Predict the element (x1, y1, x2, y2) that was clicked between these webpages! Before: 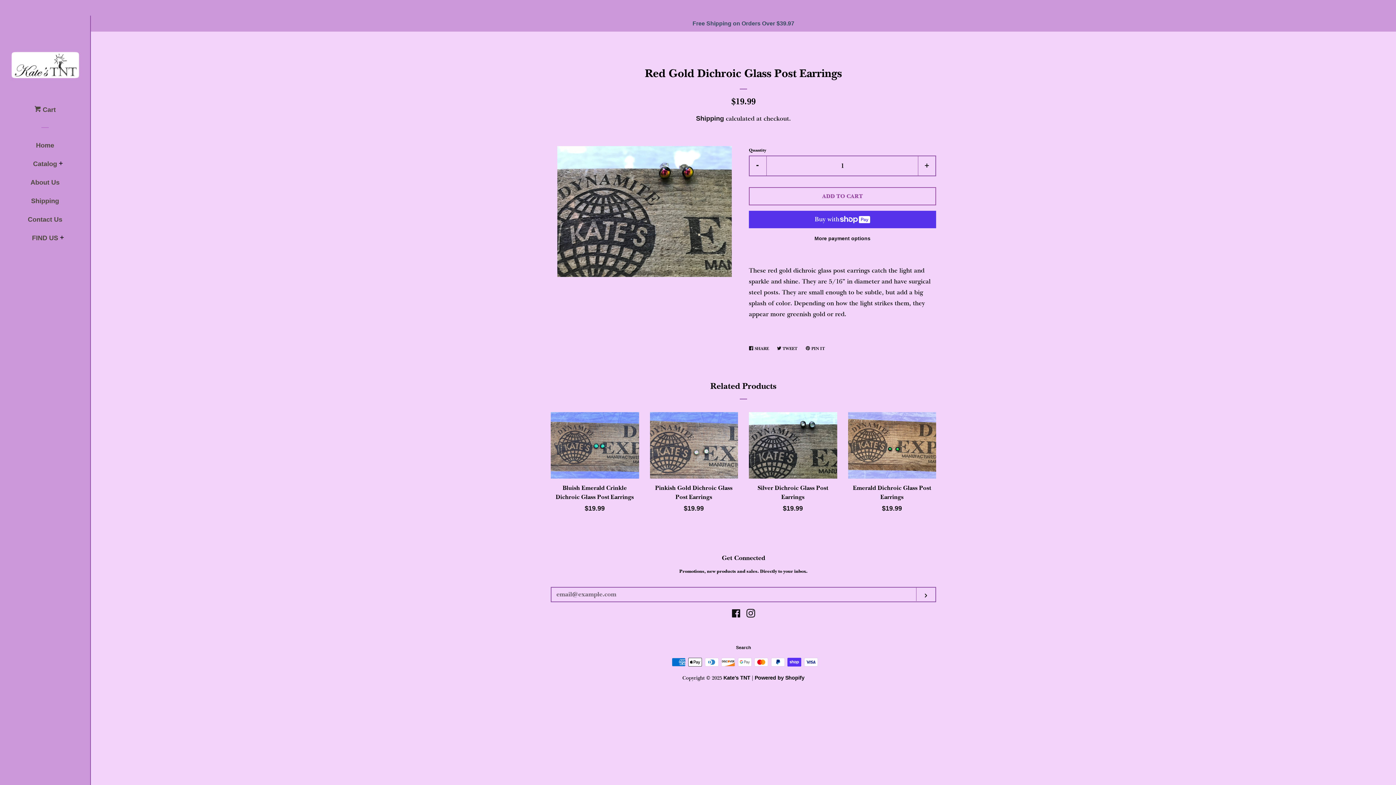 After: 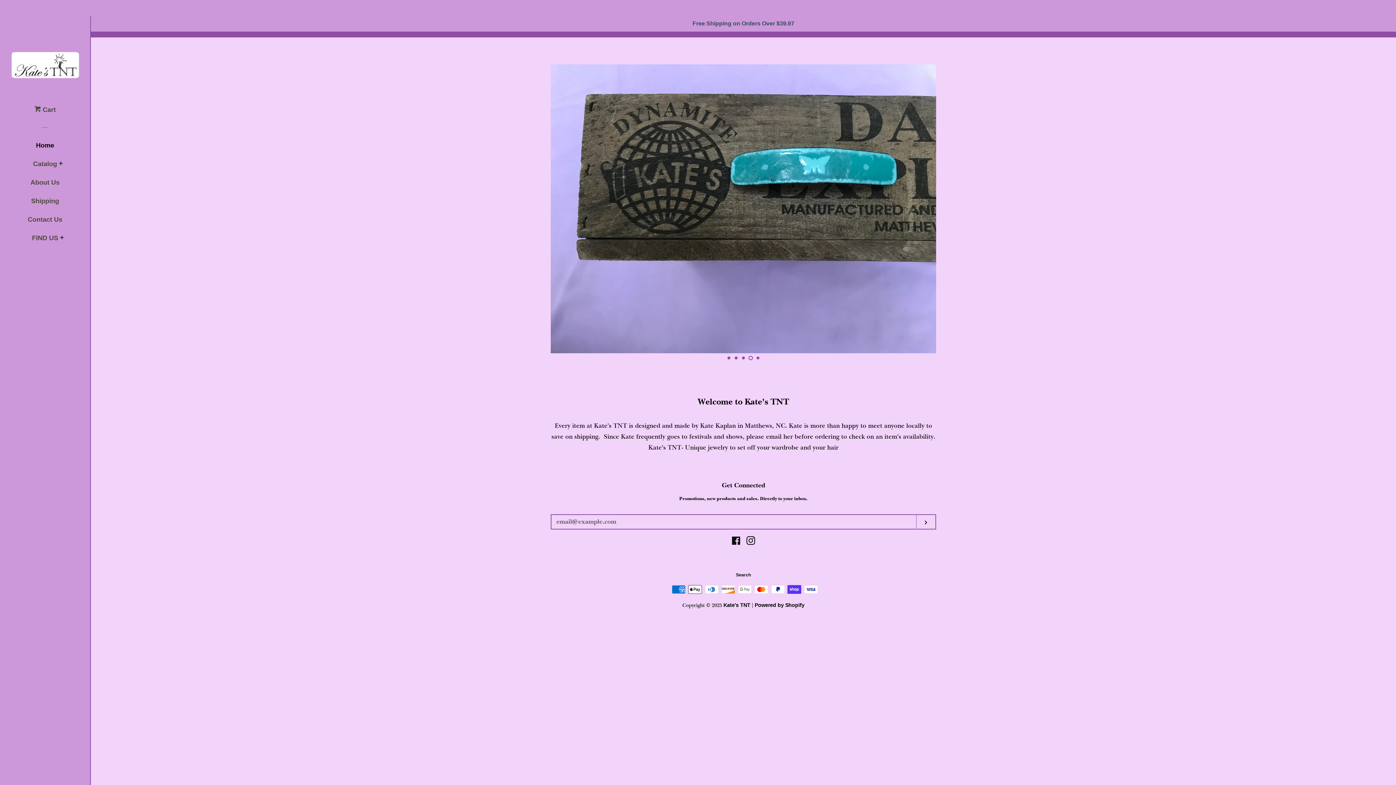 Action: bbox: (9, 50, 80, 81)